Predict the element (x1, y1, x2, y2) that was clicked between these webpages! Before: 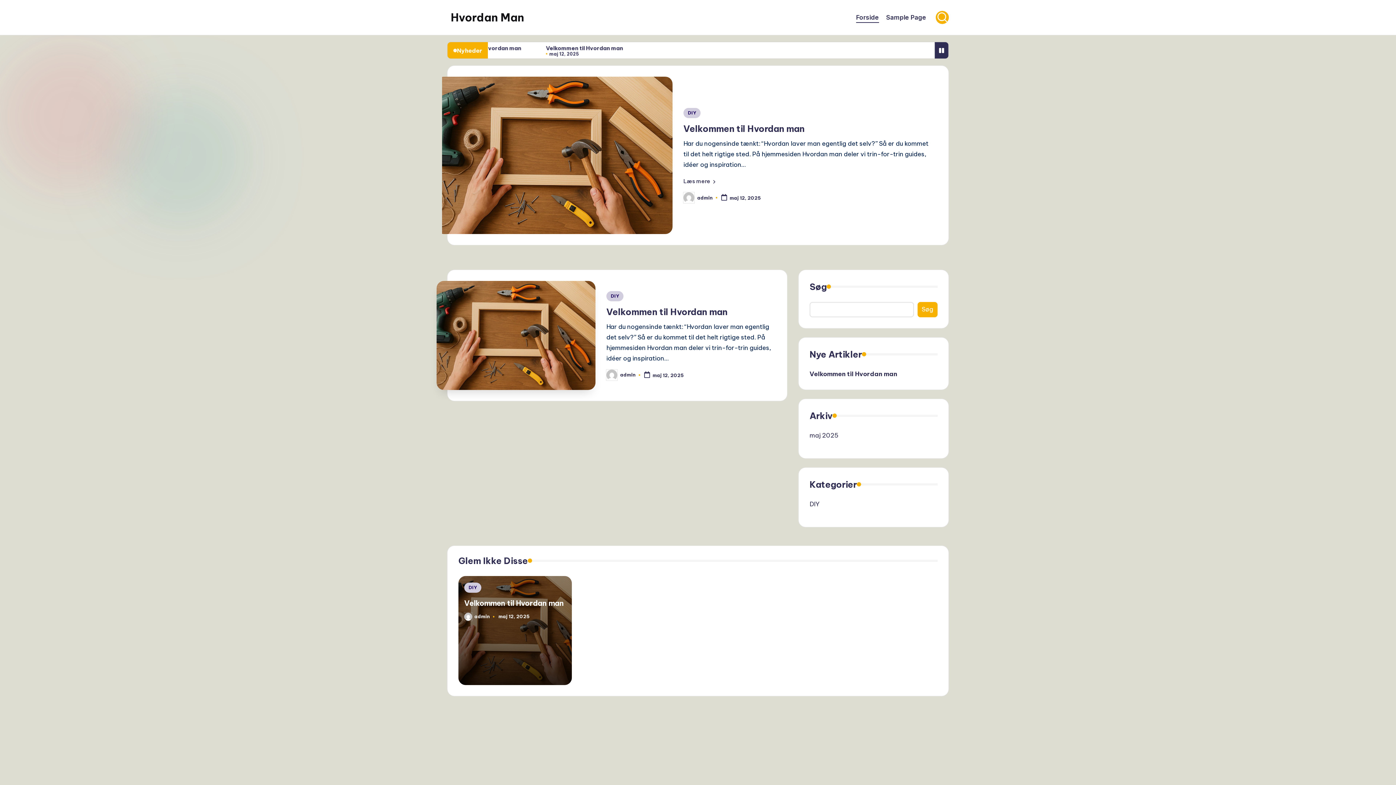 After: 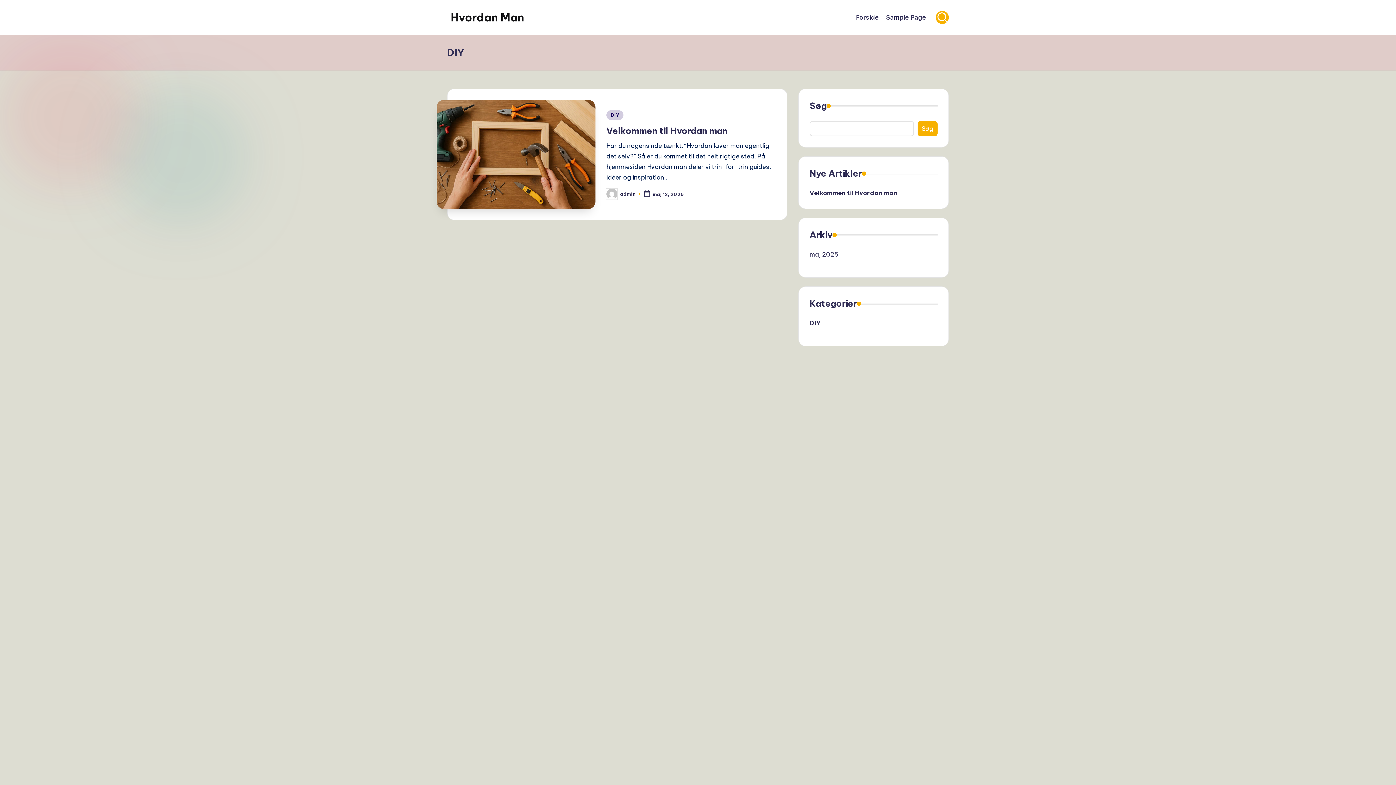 Action: label: DIY bbox: (809, 499, 937, 509)